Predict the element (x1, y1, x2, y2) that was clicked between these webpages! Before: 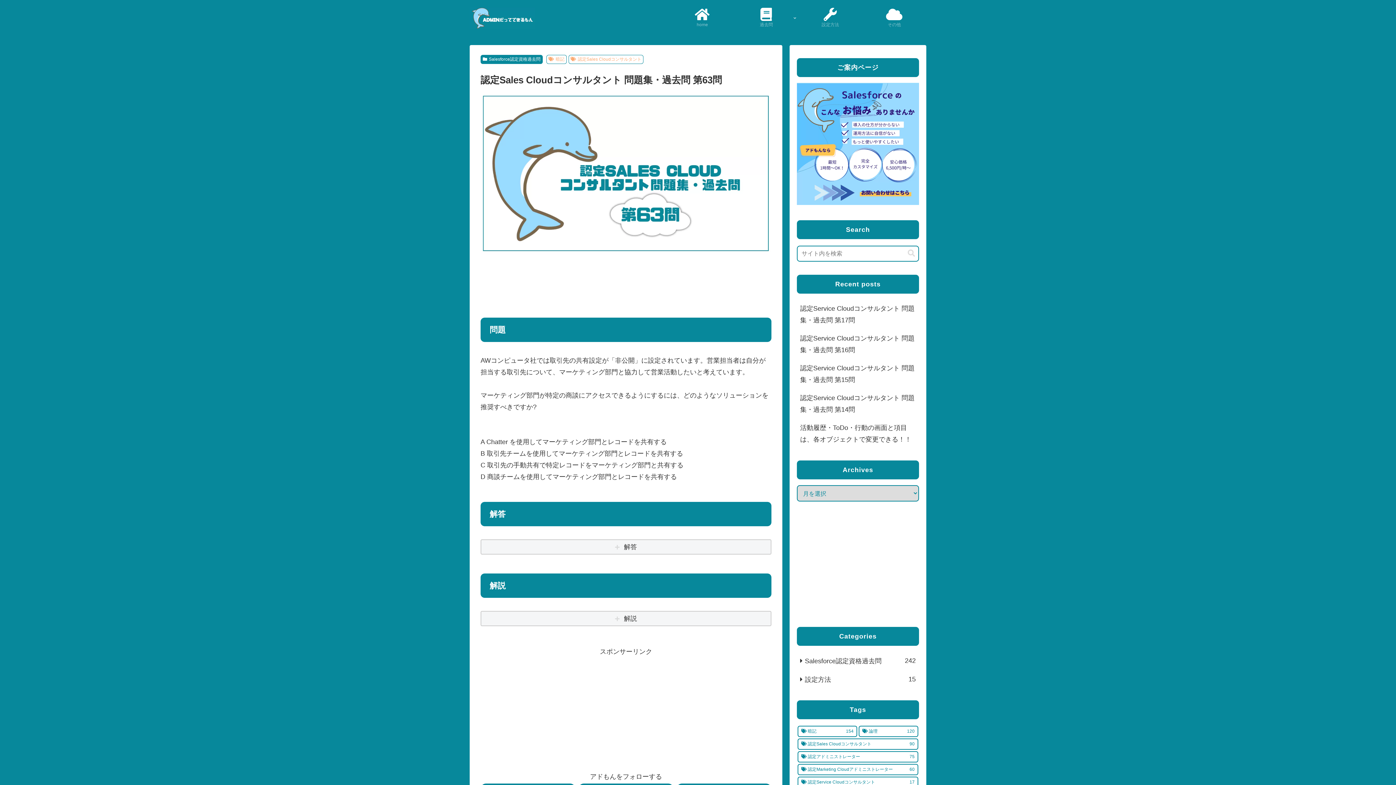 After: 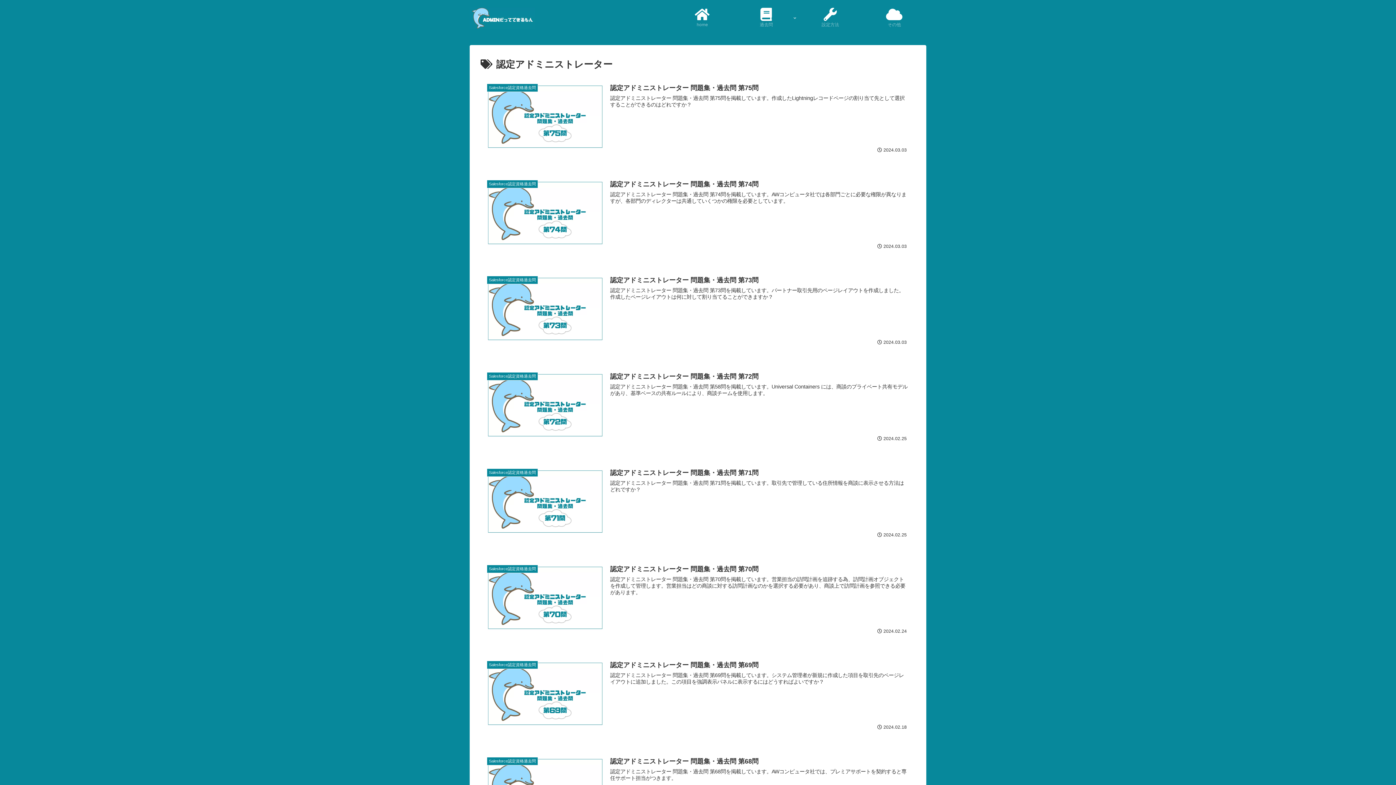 Action: label: 認定アドミニストレーター (75個の項目) bbox: (797, 751, 918, 762)